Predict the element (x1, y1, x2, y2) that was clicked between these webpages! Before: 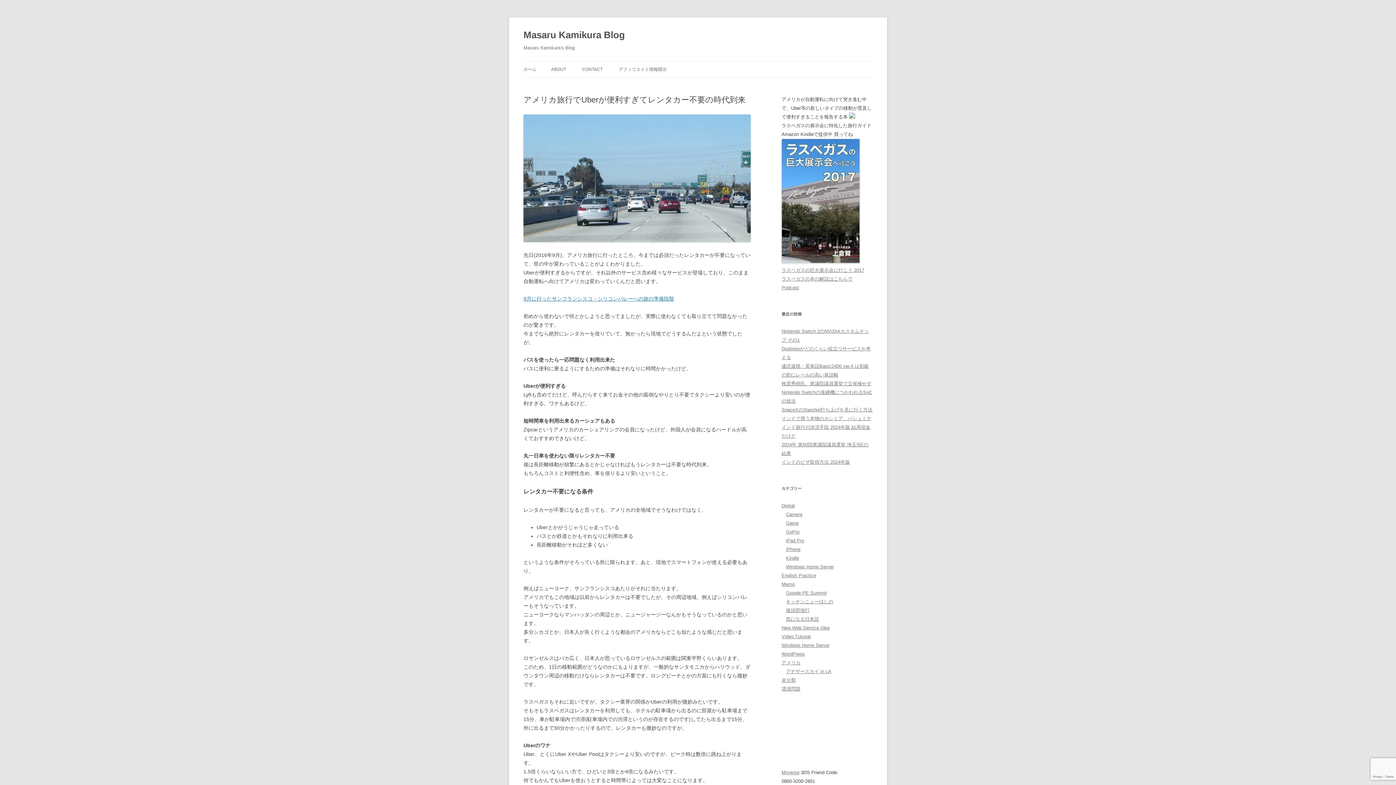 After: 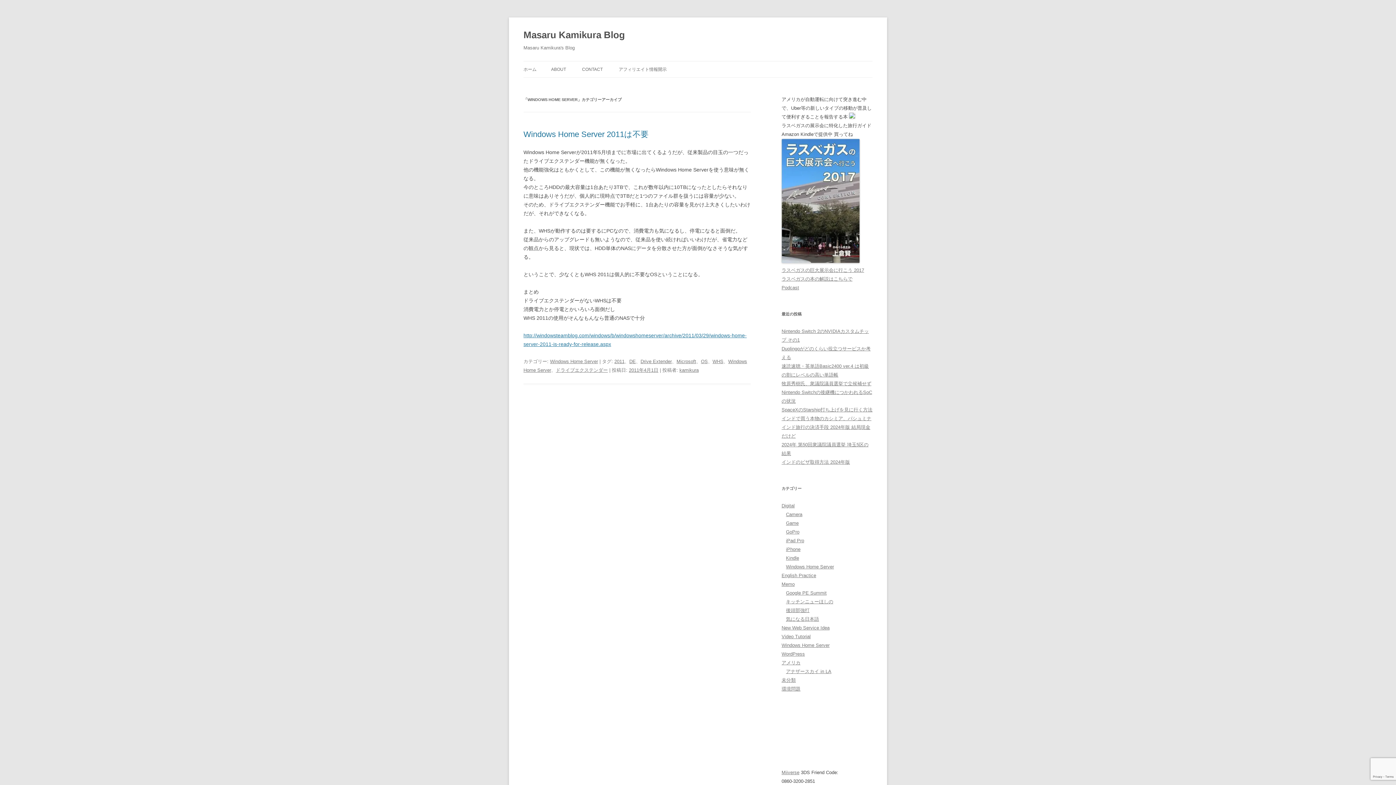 Action: label: Windows Home Server bbox: (786, 564, 834, 569)